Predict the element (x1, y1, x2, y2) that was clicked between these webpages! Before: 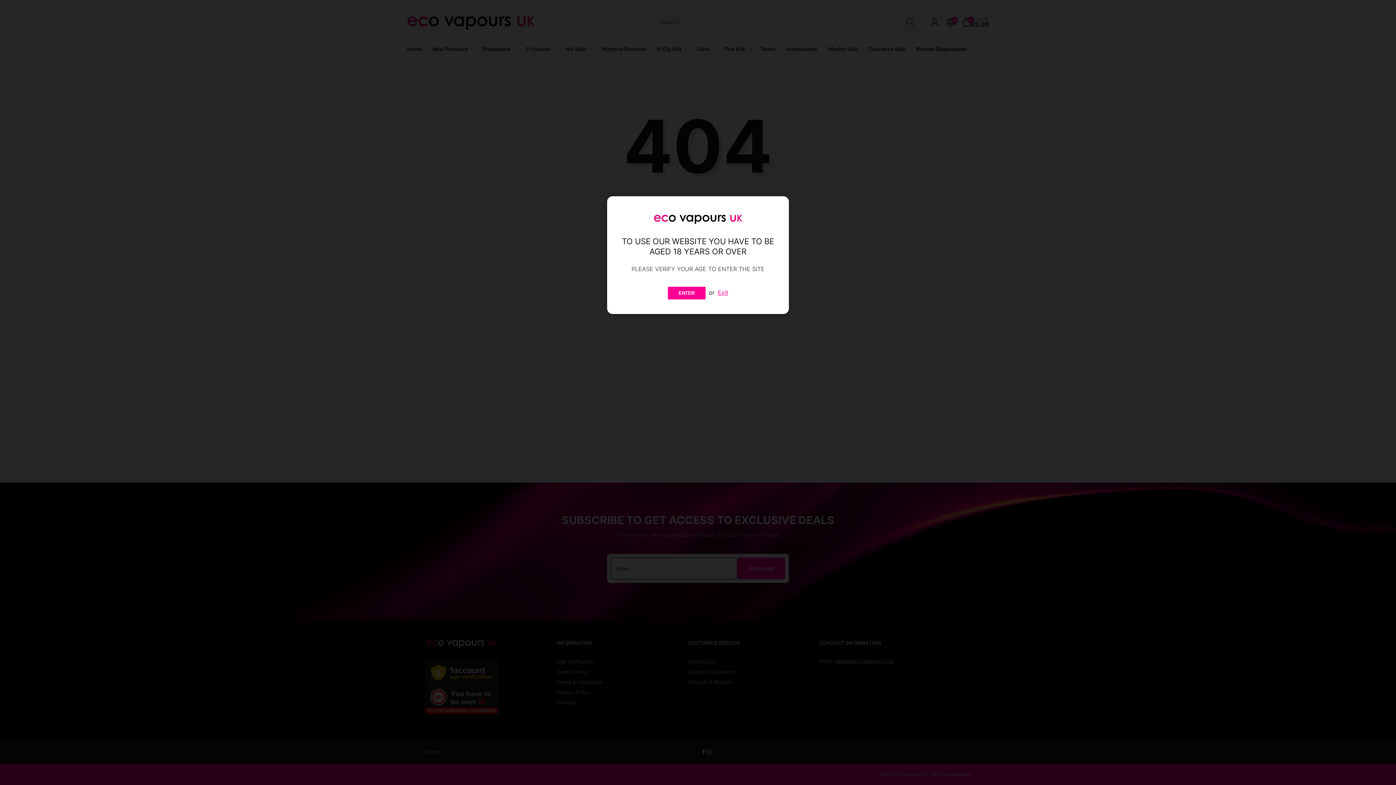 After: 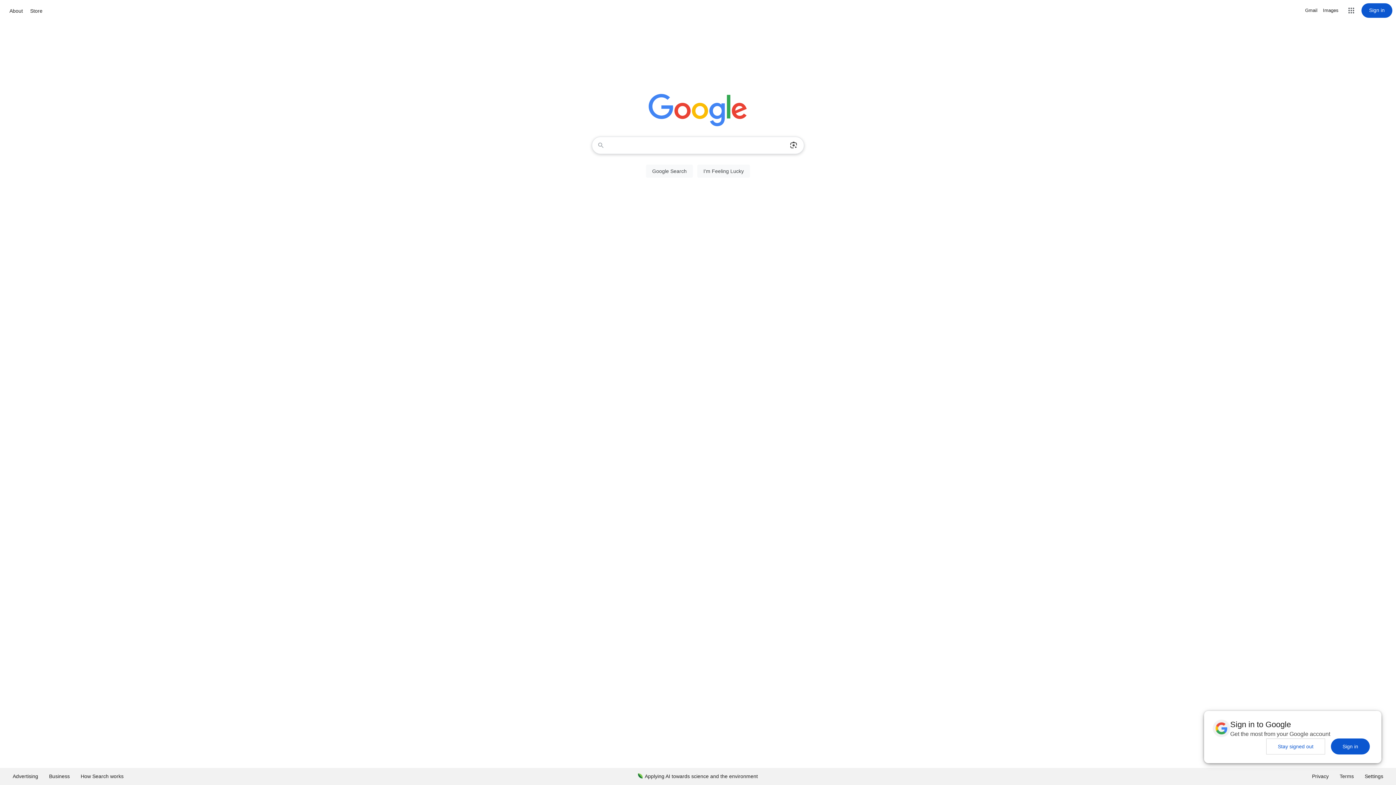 Action: label: Exit bbox: (718, 289, 728, 296)